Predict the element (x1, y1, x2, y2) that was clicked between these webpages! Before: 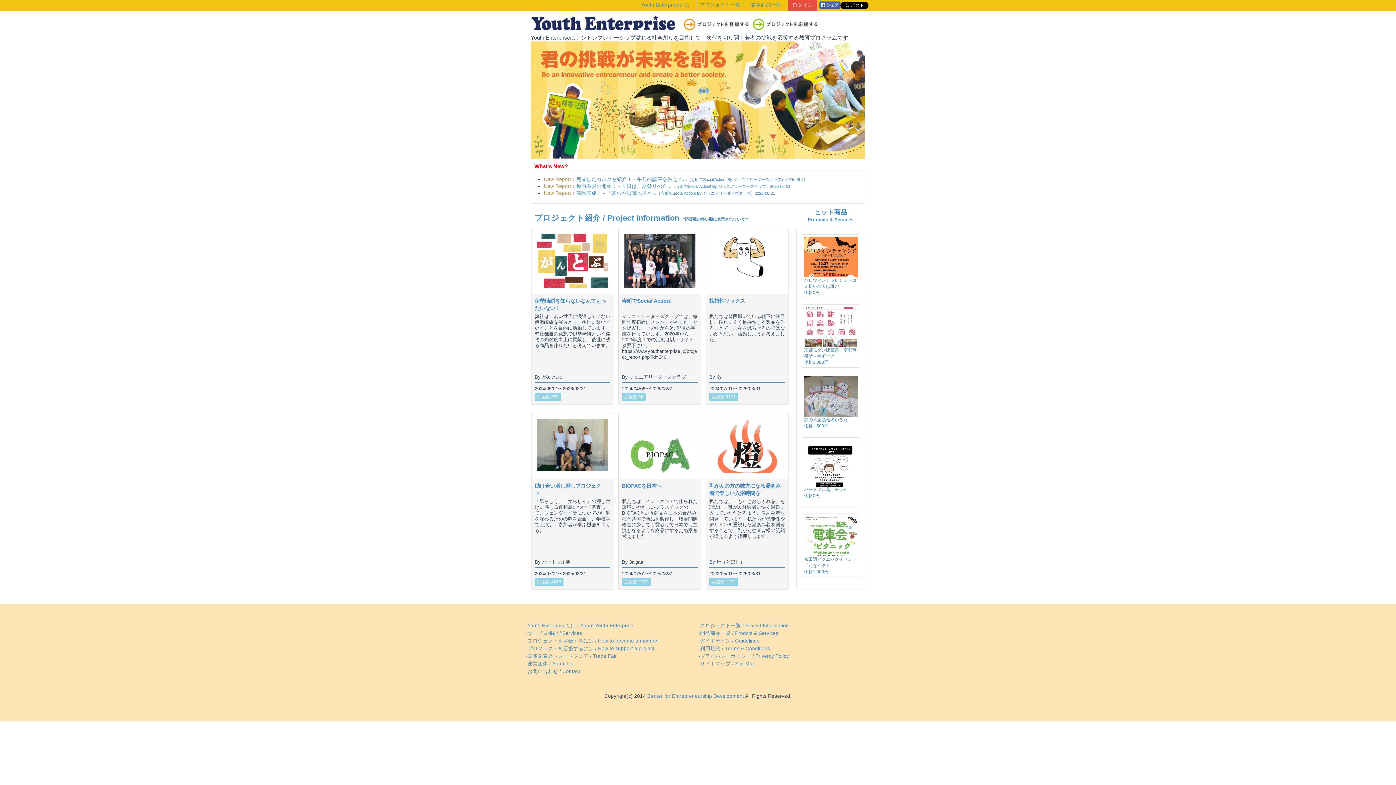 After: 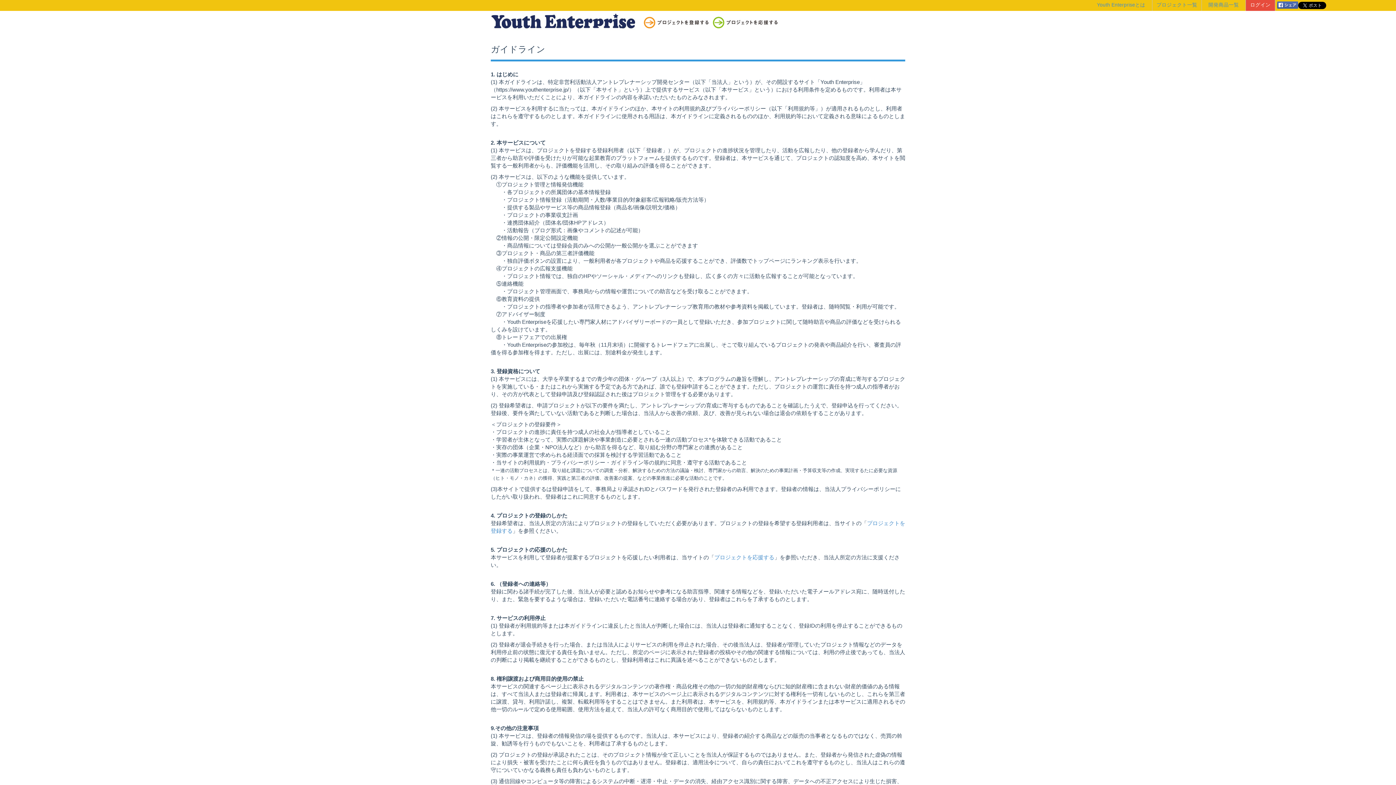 Action: label: -ガイドライン / Guidelines bbox: (698, 638, 759, 643)